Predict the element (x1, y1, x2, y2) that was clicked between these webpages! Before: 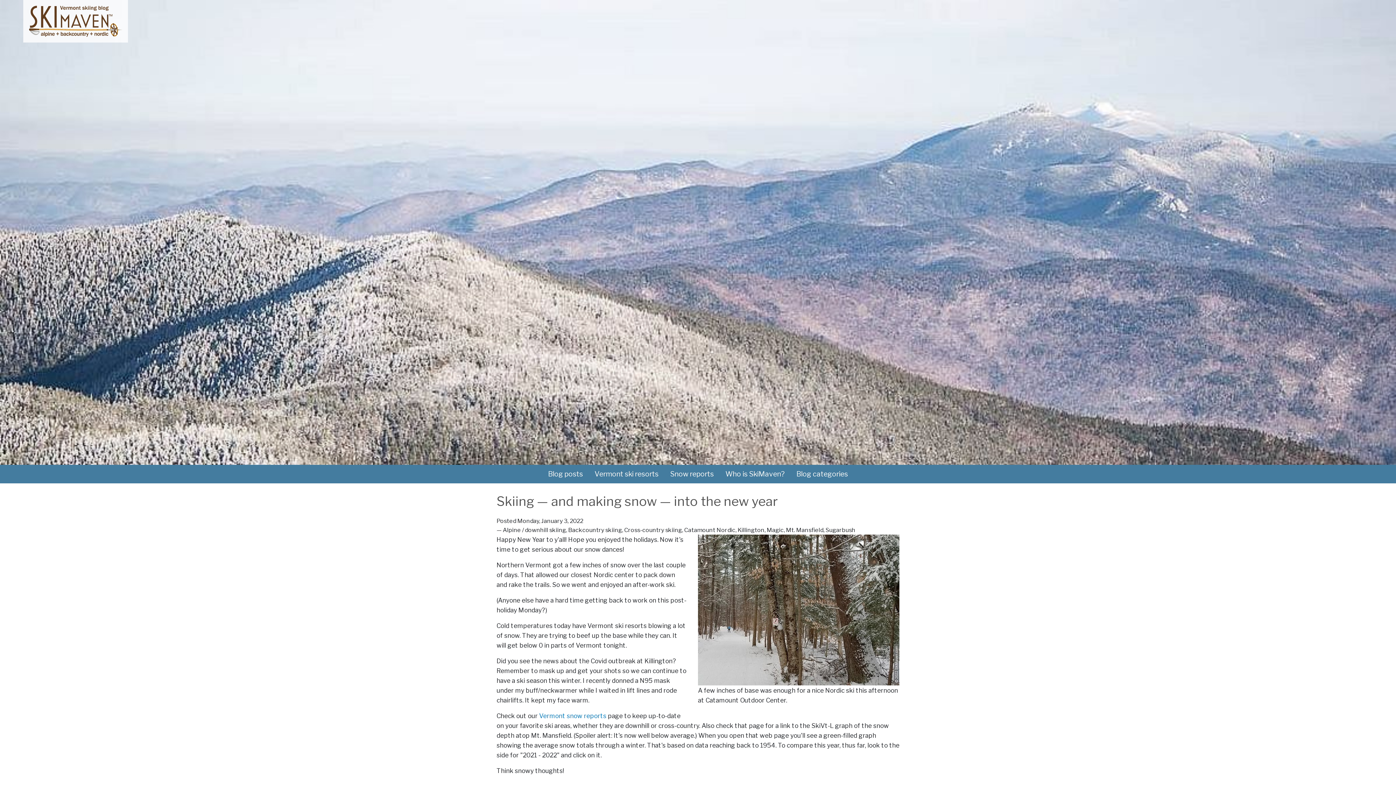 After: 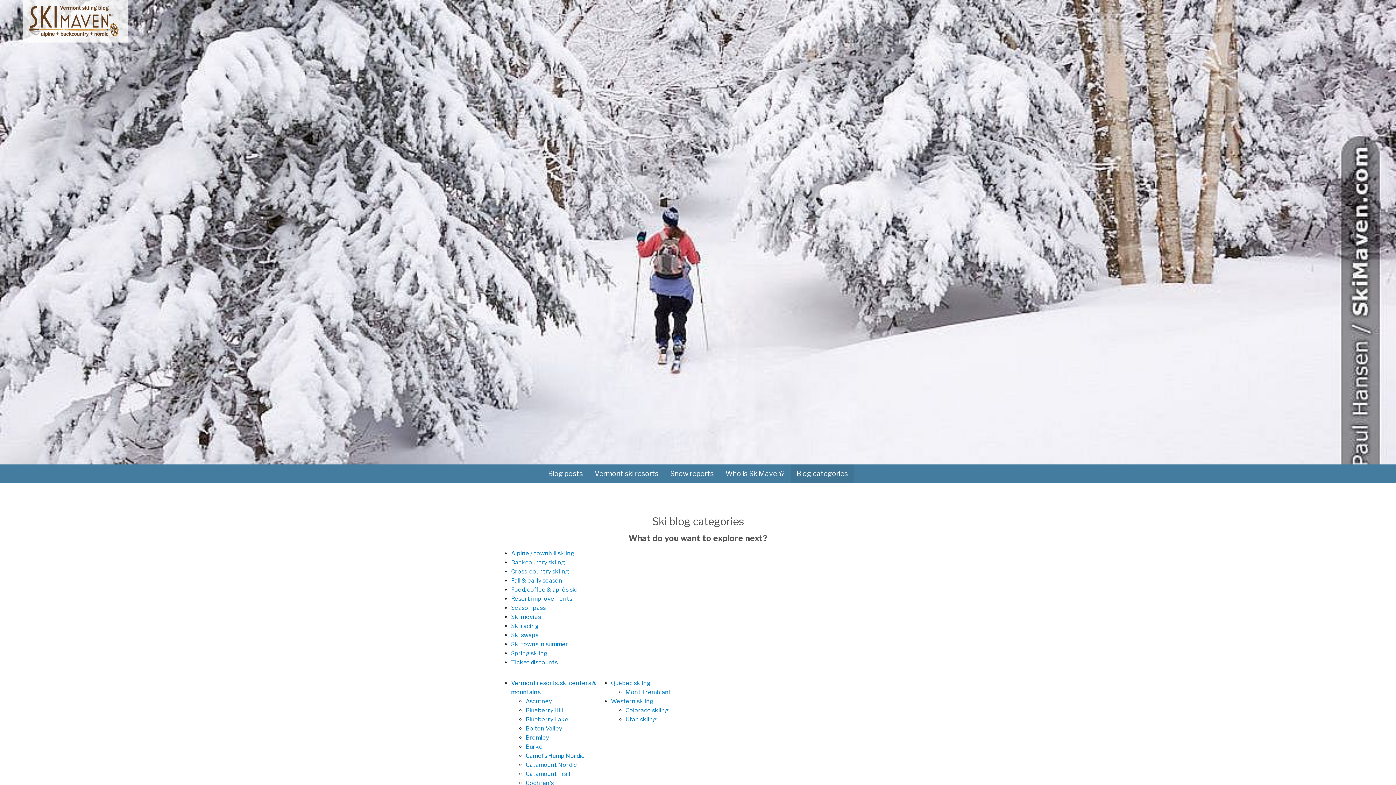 Action: bbox: (790, 465, 854, 483) label: Blog categories